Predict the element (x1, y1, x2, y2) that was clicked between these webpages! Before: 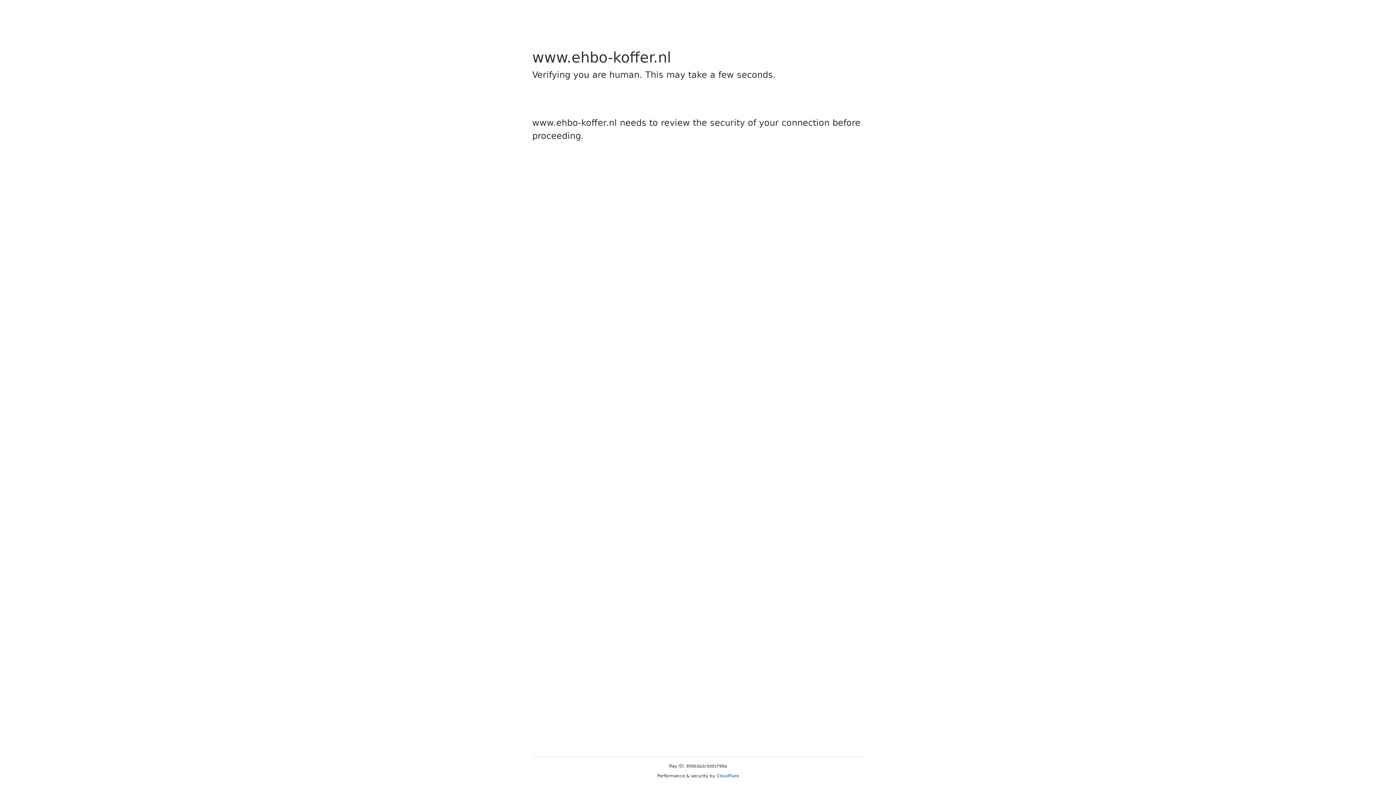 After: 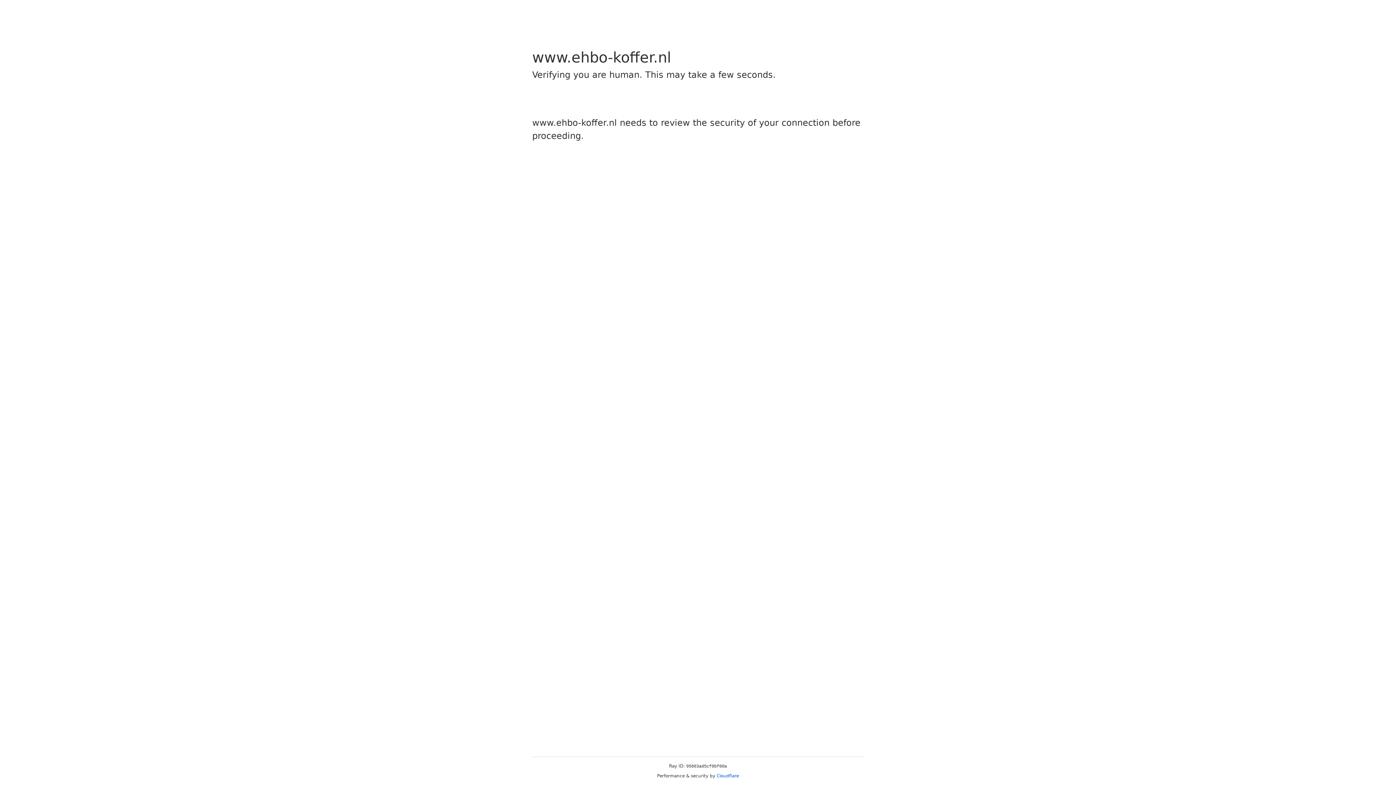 Action: label: Cloudflare bbox: (716, 773, 739, 778)